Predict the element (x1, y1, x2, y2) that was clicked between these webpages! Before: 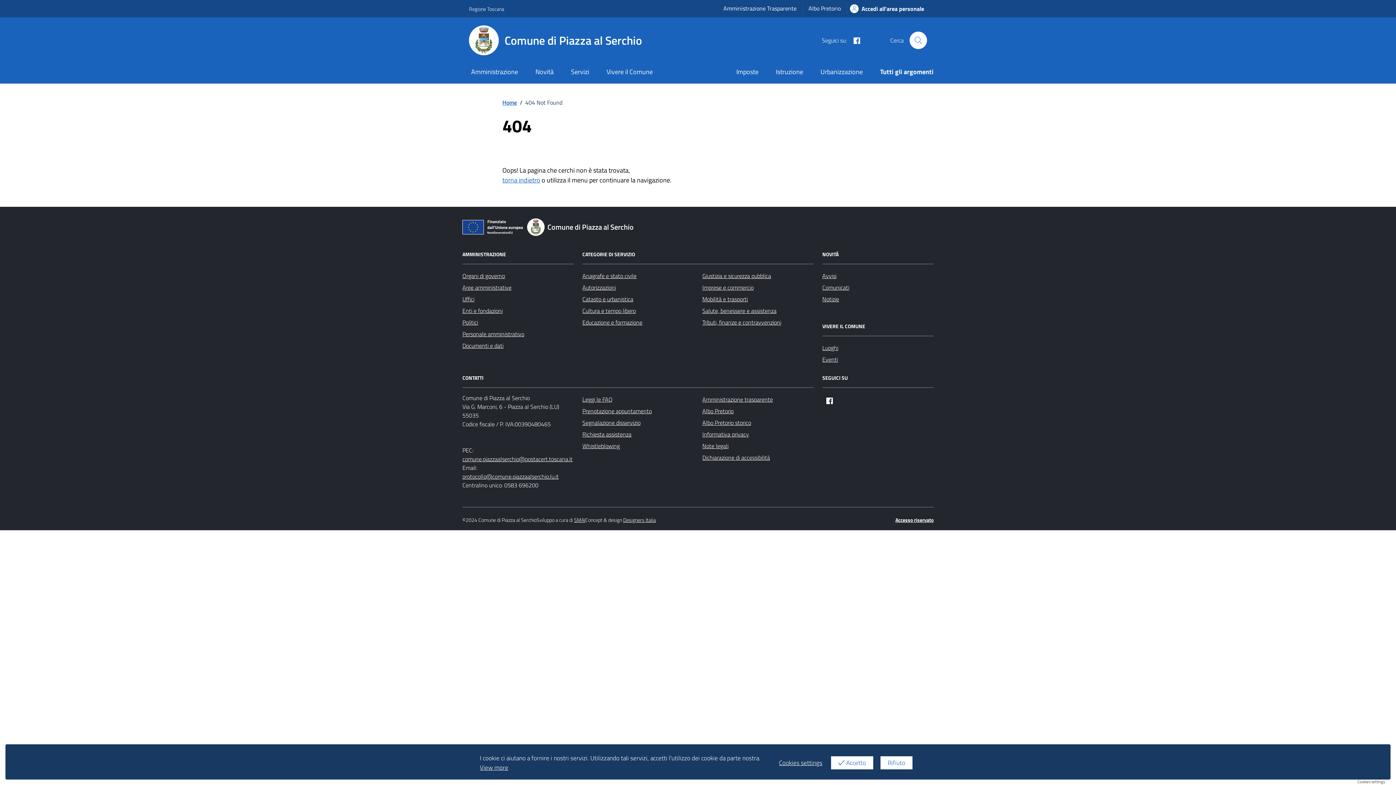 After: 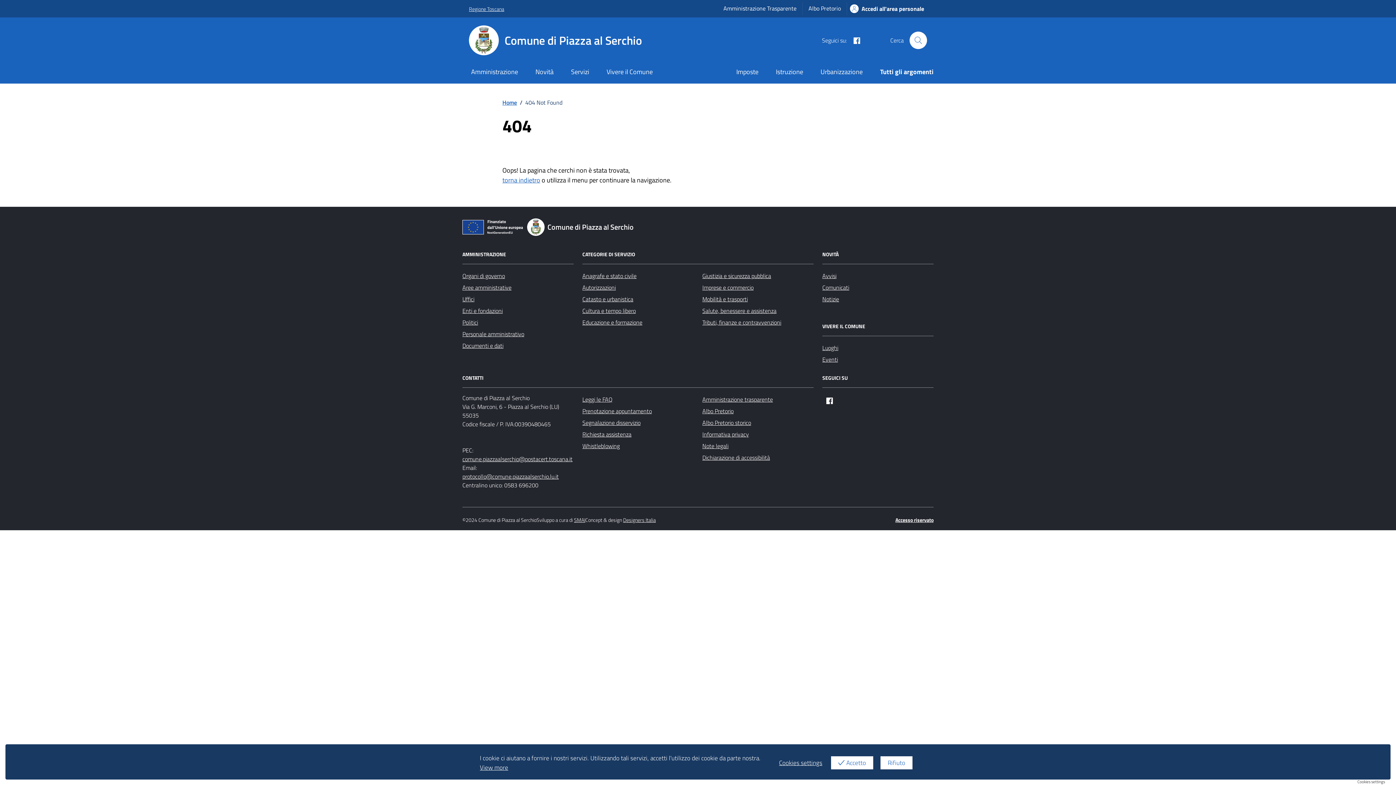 Action: label: Vai al portale Regione Toscana - link esterno - apertura nuova scheda bbox: (469, 2, 504, 14)